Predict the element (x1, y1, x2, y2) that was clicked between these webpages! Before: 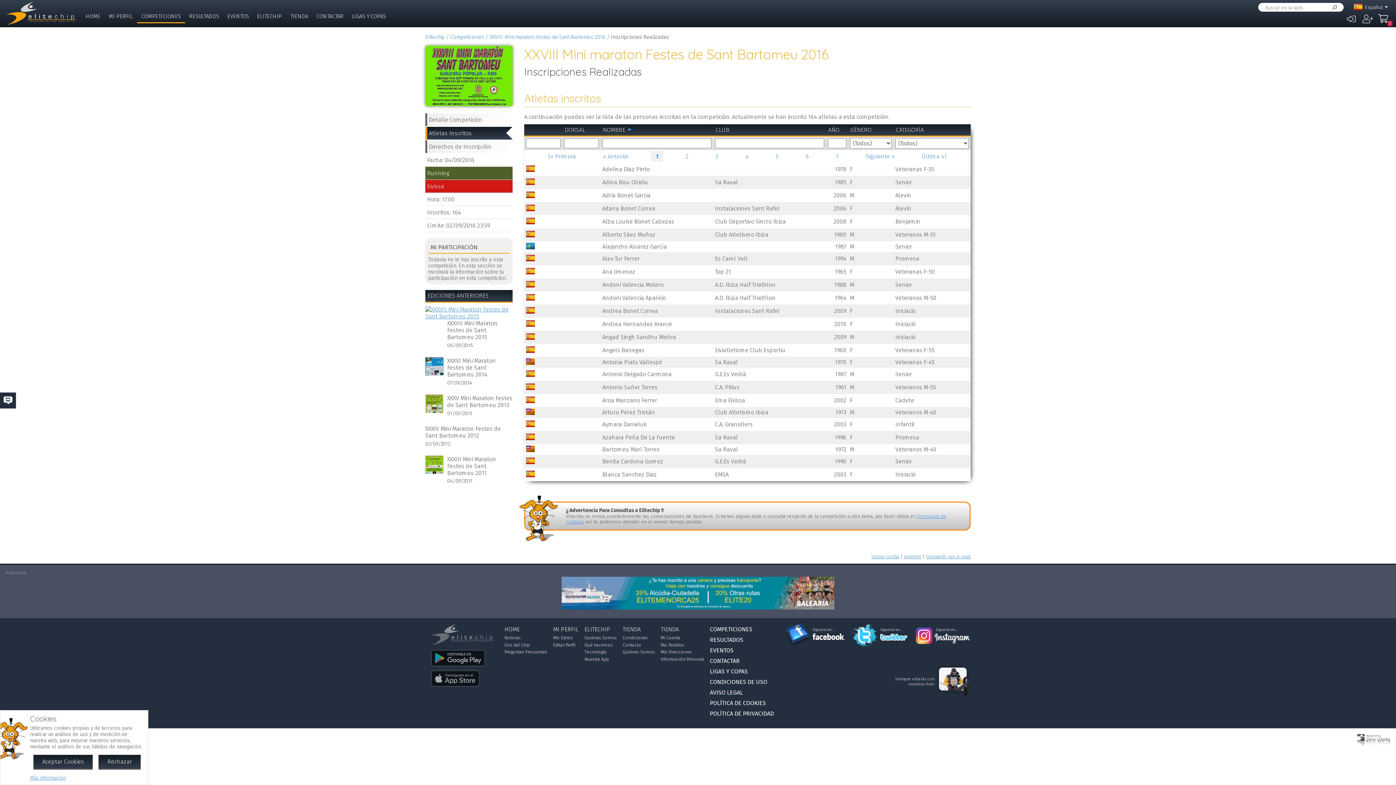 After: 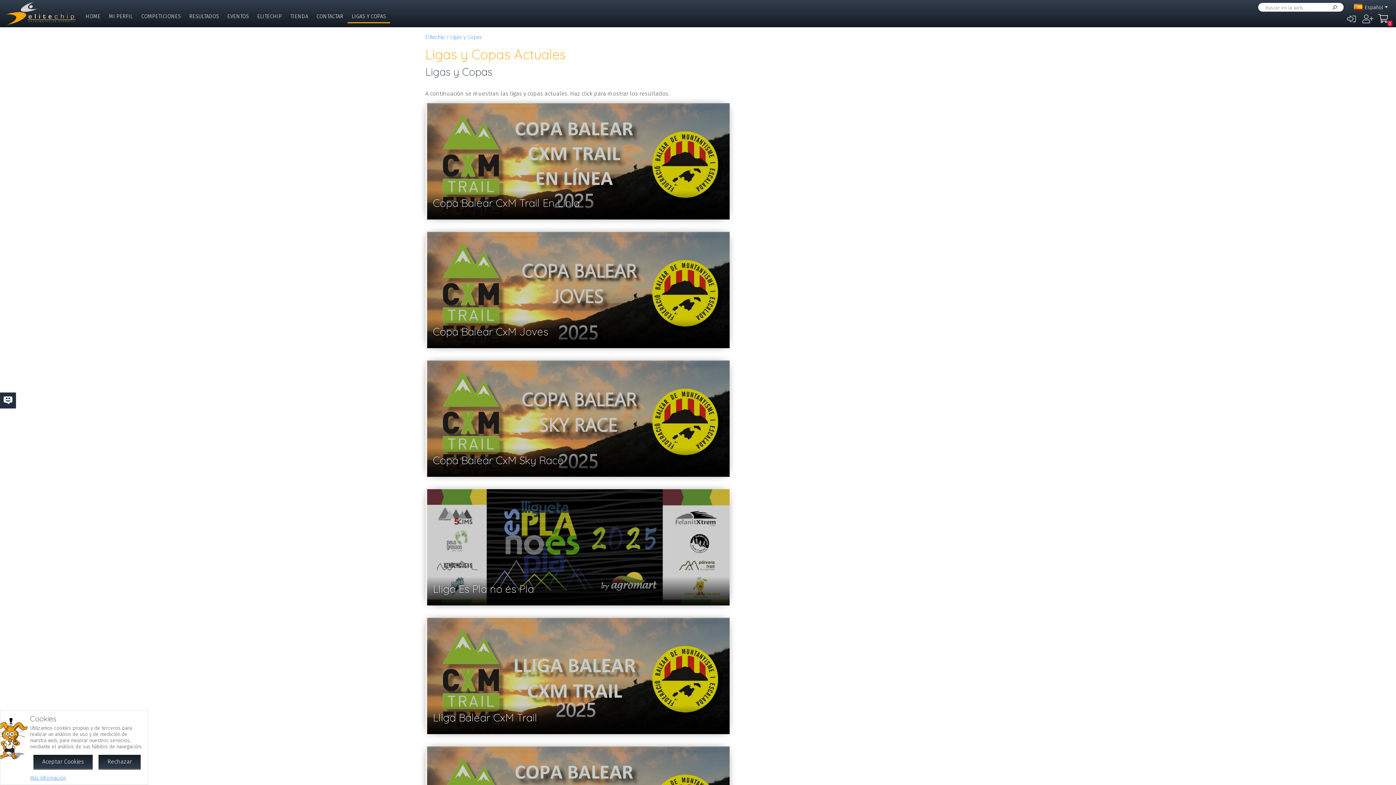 Action: bbox: (347, 10, 390, 23) label: LIGAS Y COPAS